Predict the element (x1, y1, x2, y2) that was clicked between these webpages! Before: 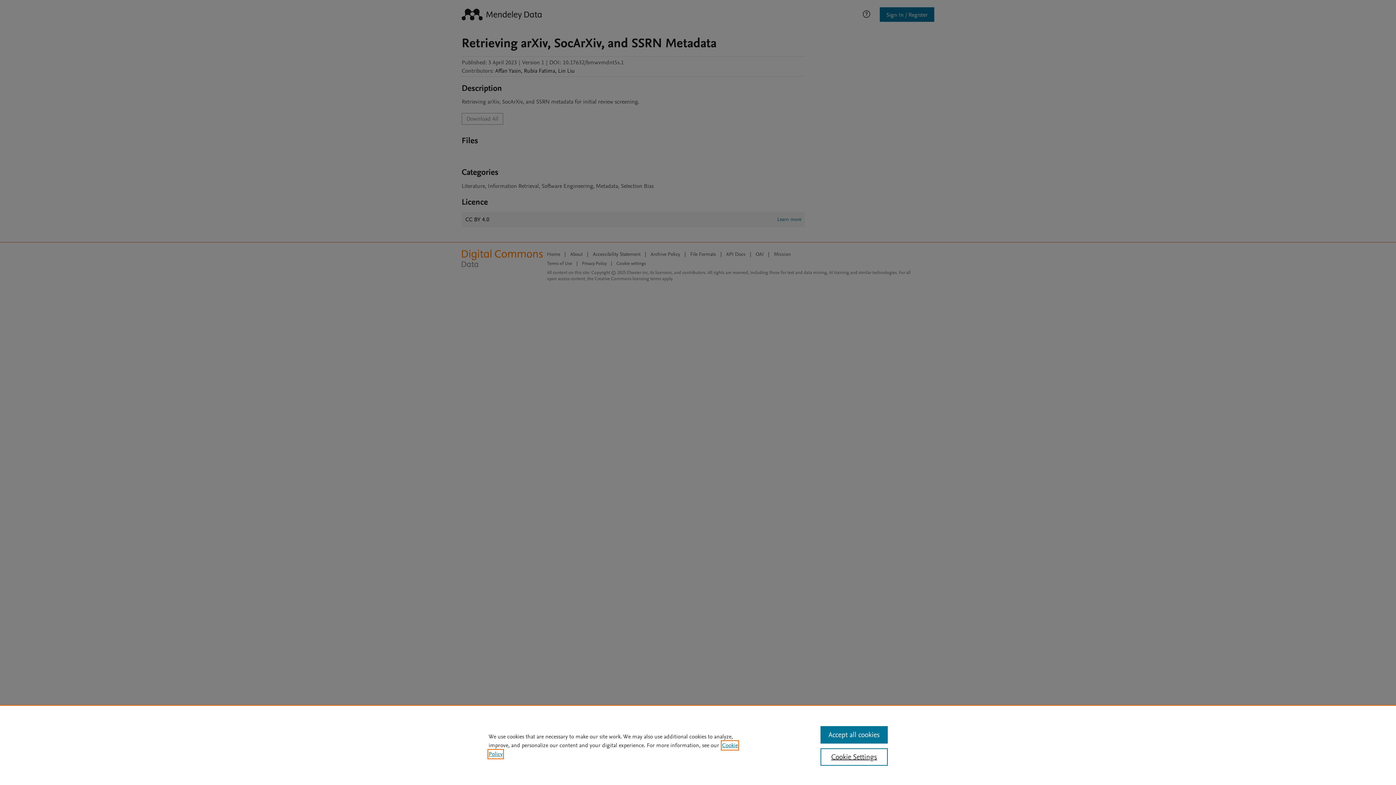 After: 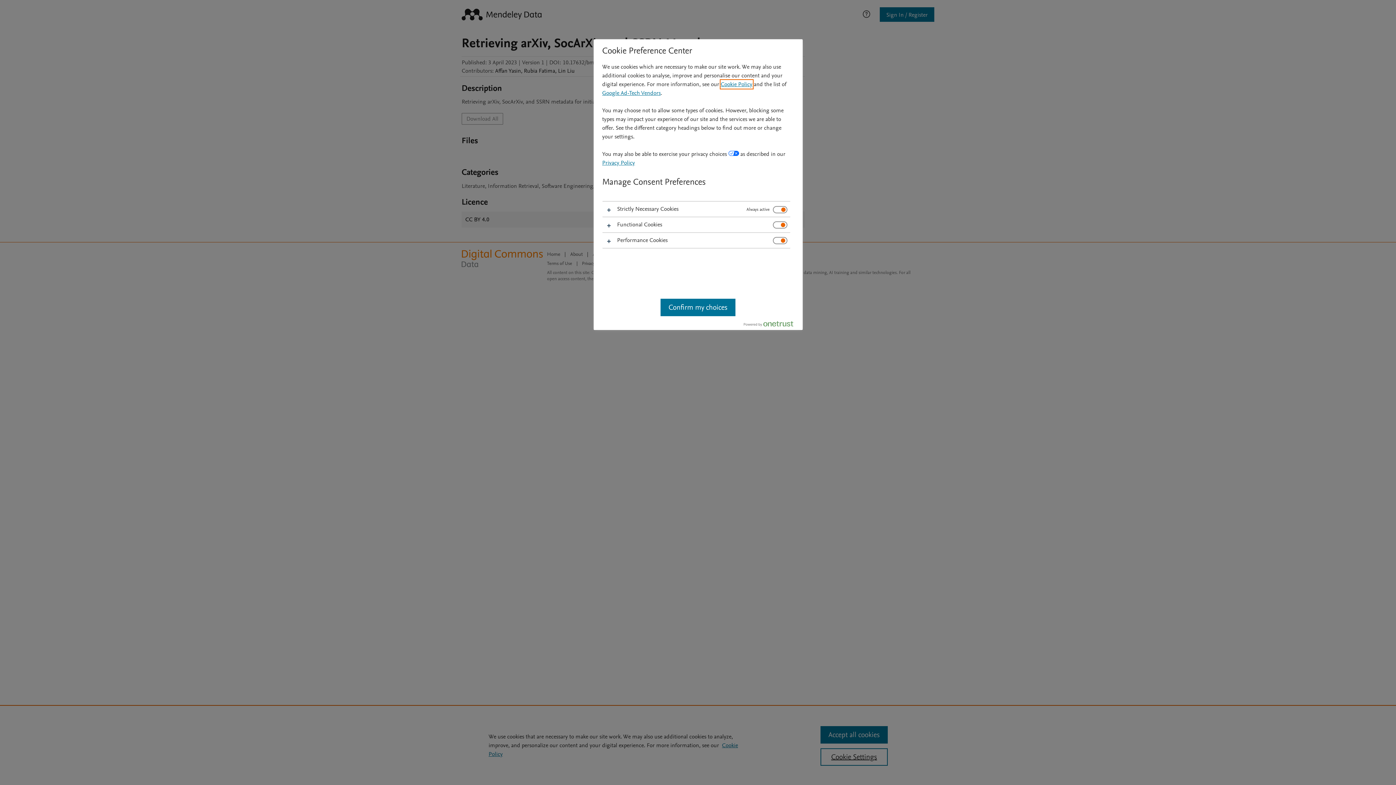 Action: bbox: (820, 748, 887, 766) label: Cookie Settings